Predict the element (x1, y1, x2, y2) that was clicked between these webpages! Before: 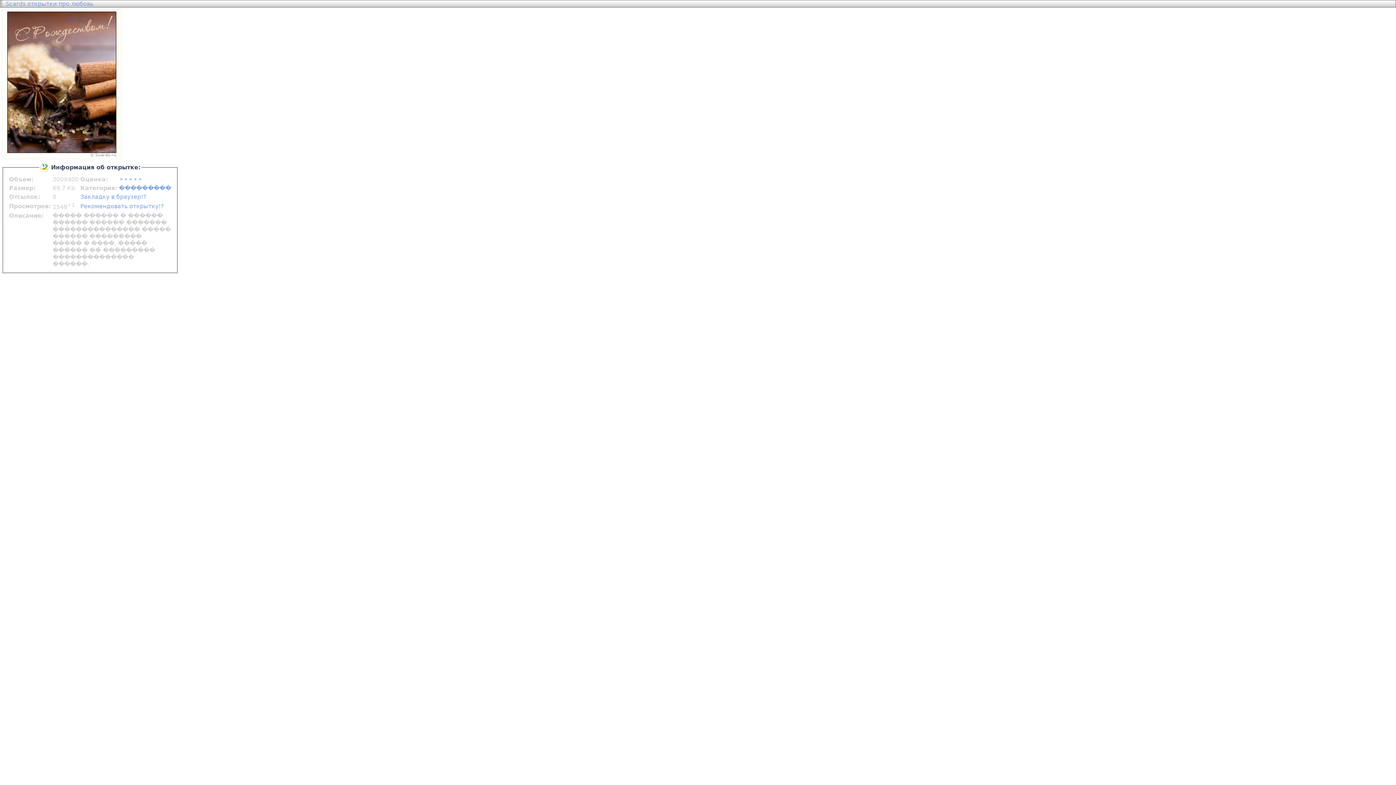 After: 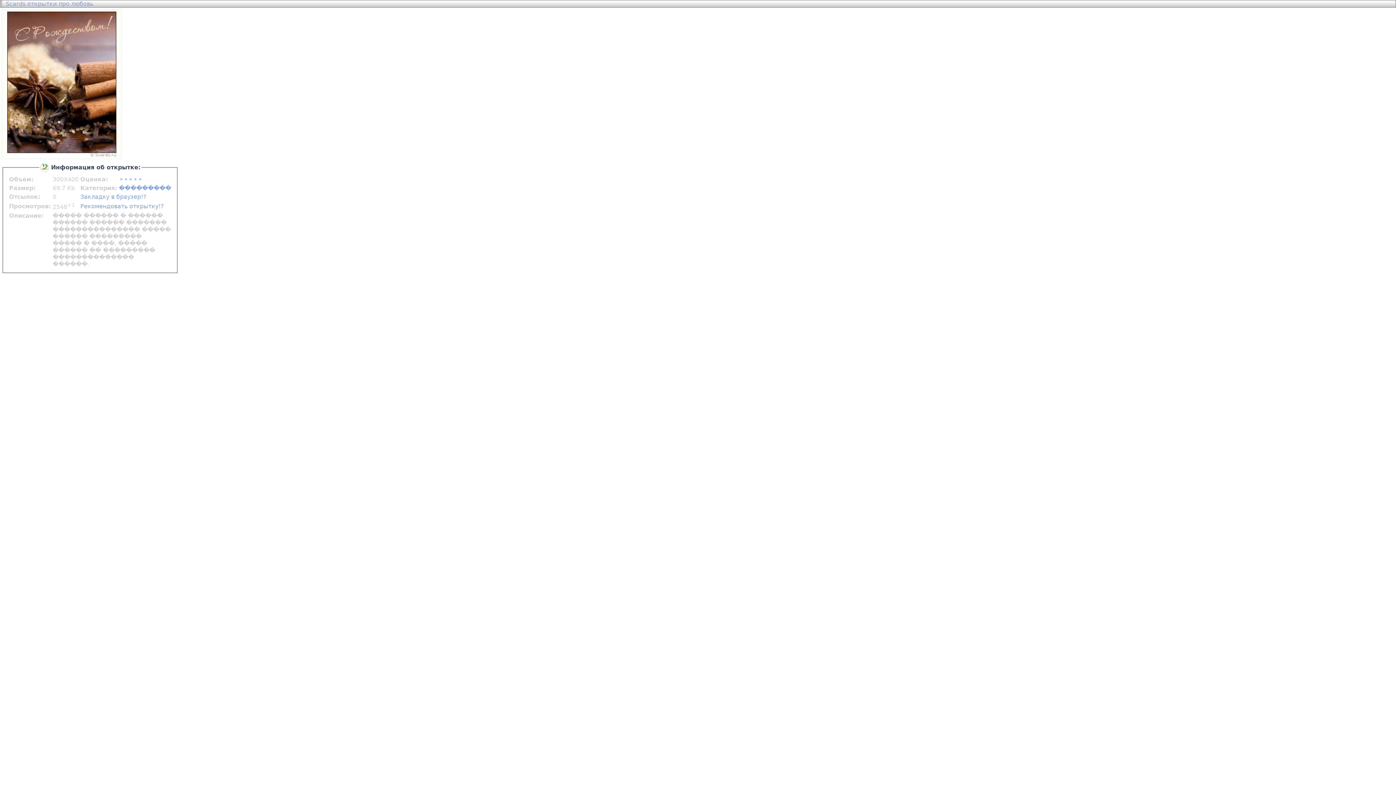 Action: bbox: (7, 152, 116, 158)